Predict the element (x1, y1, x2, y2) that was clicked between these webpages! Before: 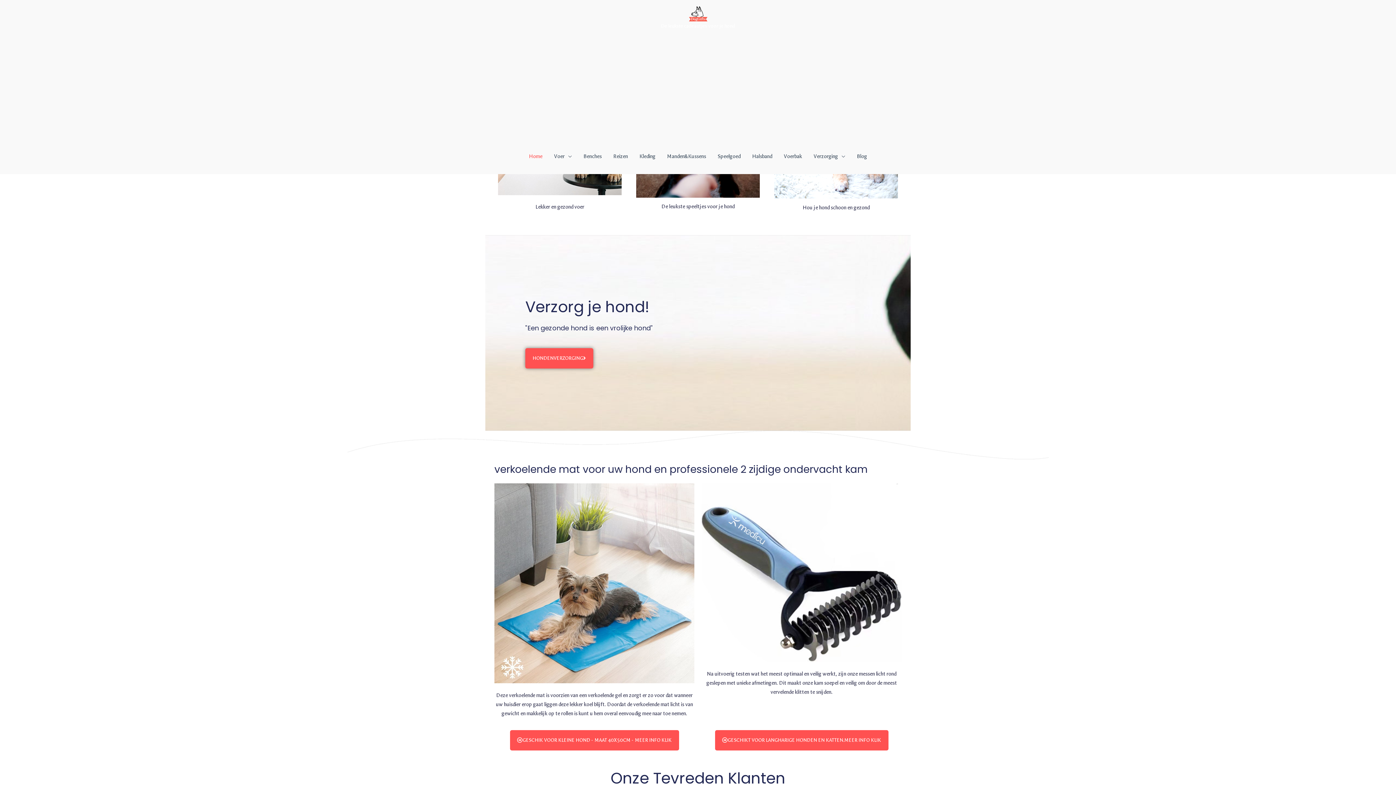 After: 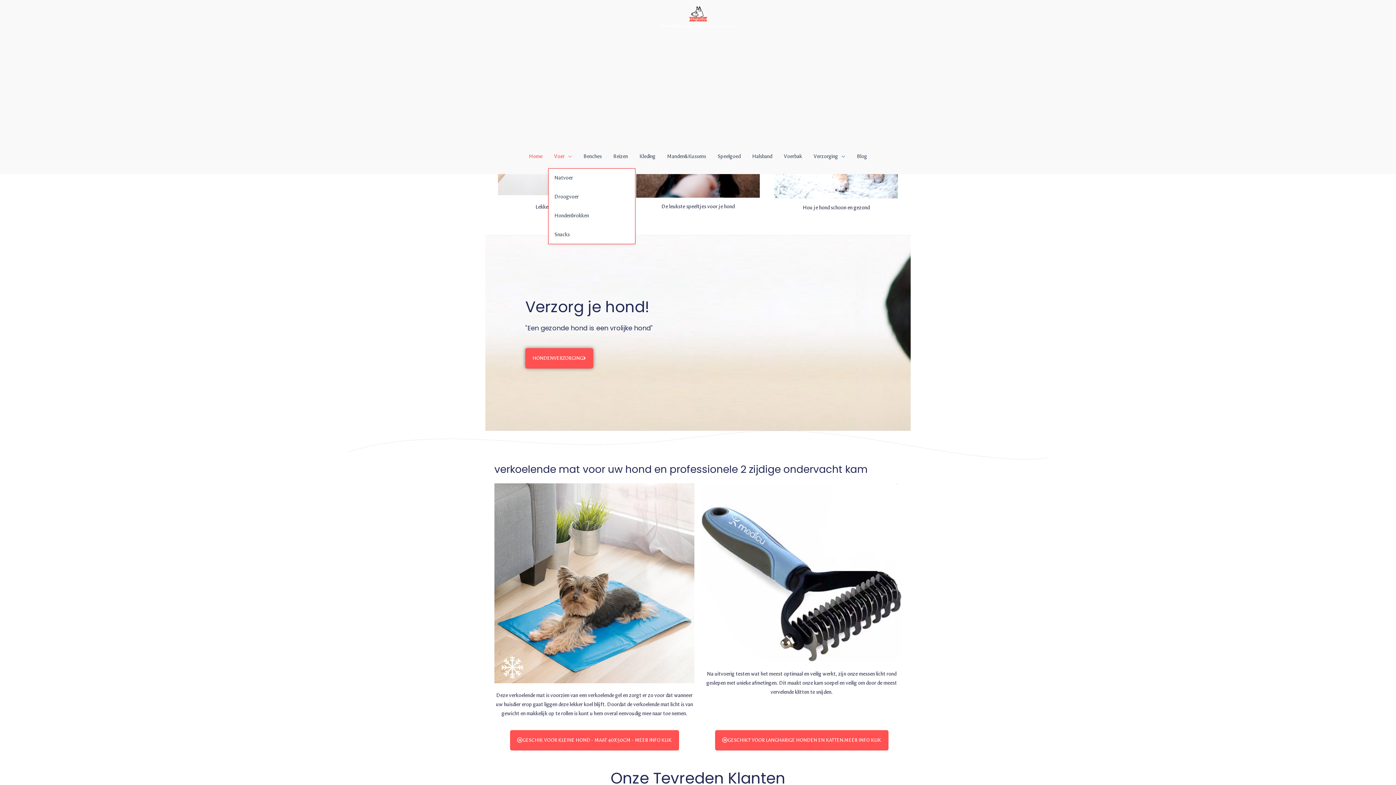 Action: bbox: (548, 145, 577, 168) label: Voer